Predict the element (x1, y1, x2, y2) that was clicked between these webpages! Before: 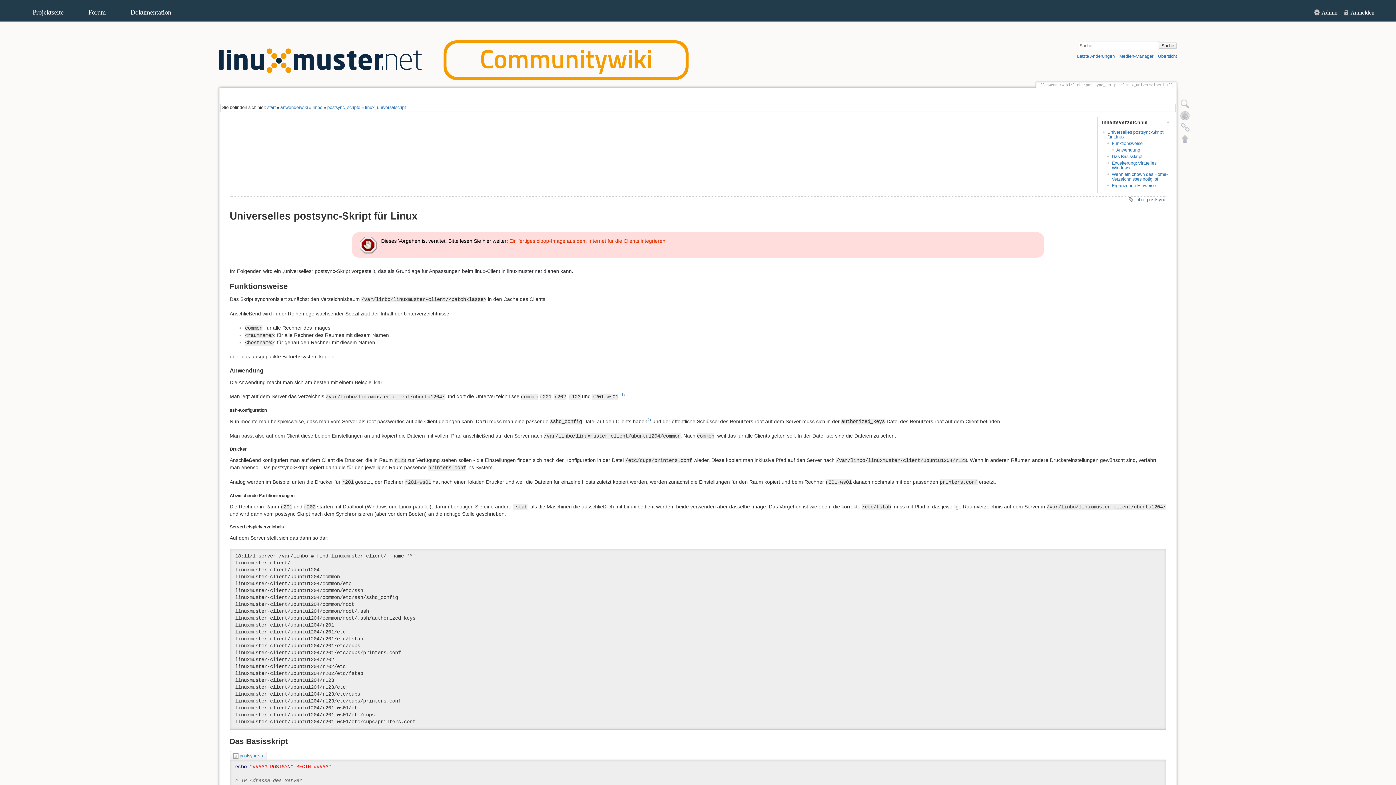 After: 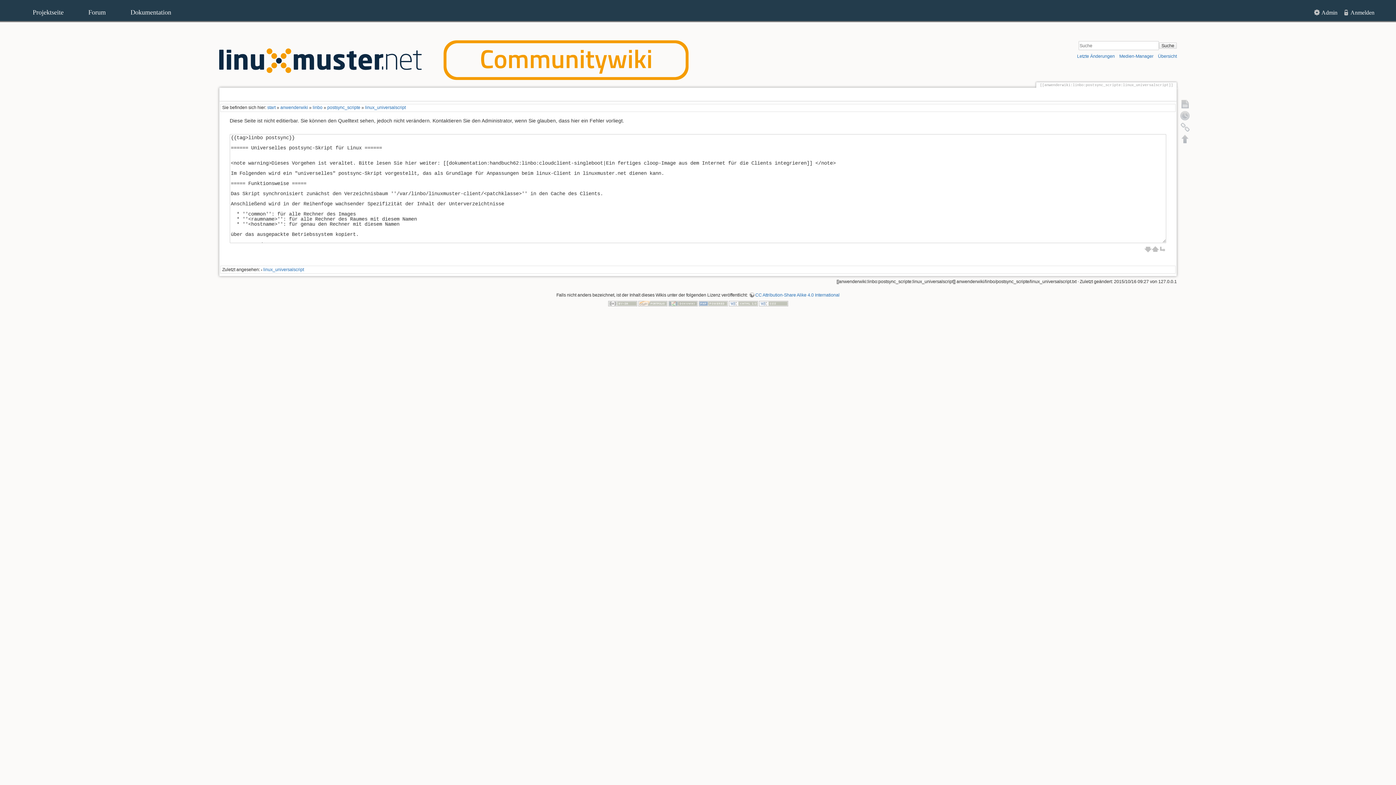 Action: bbox: (1174, 98, 1191, 109) label: Zeige Quelltext